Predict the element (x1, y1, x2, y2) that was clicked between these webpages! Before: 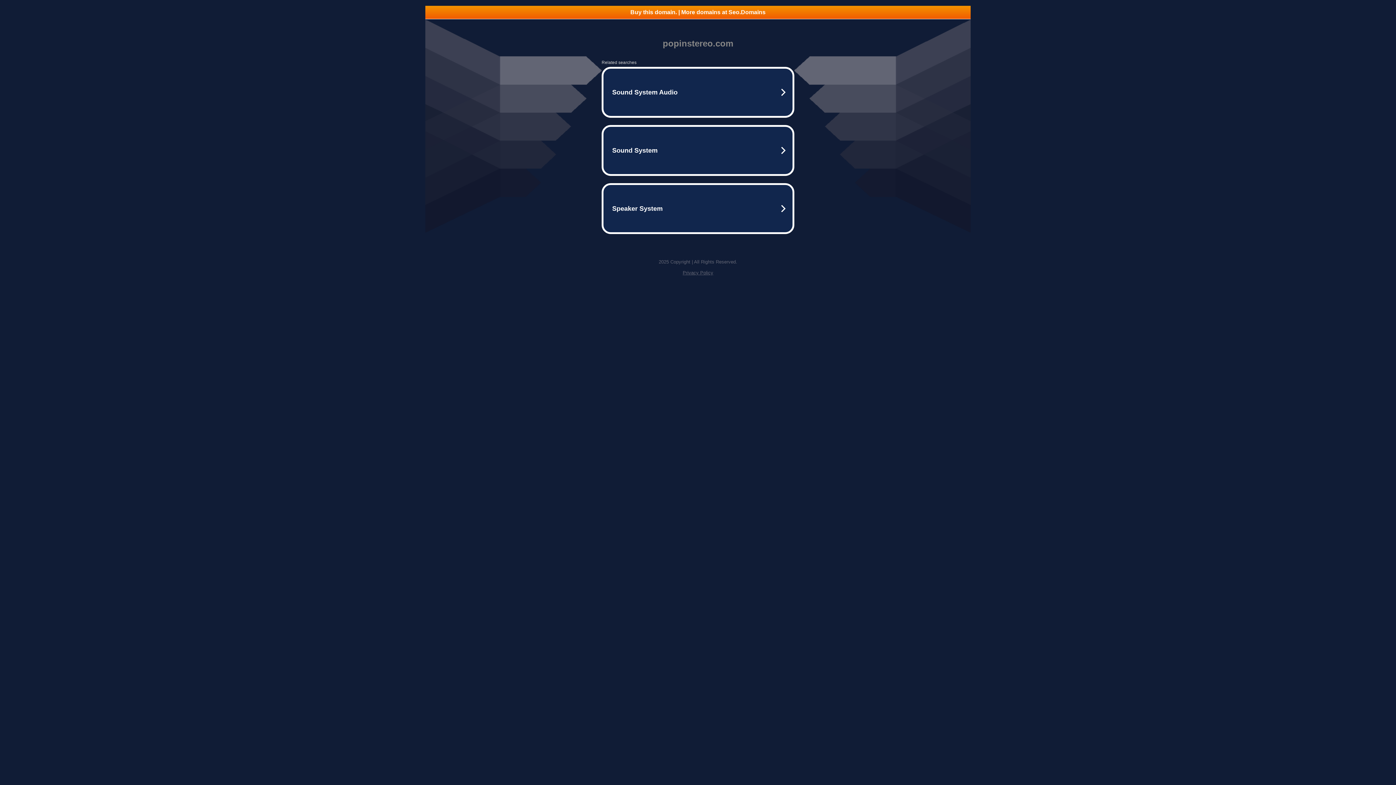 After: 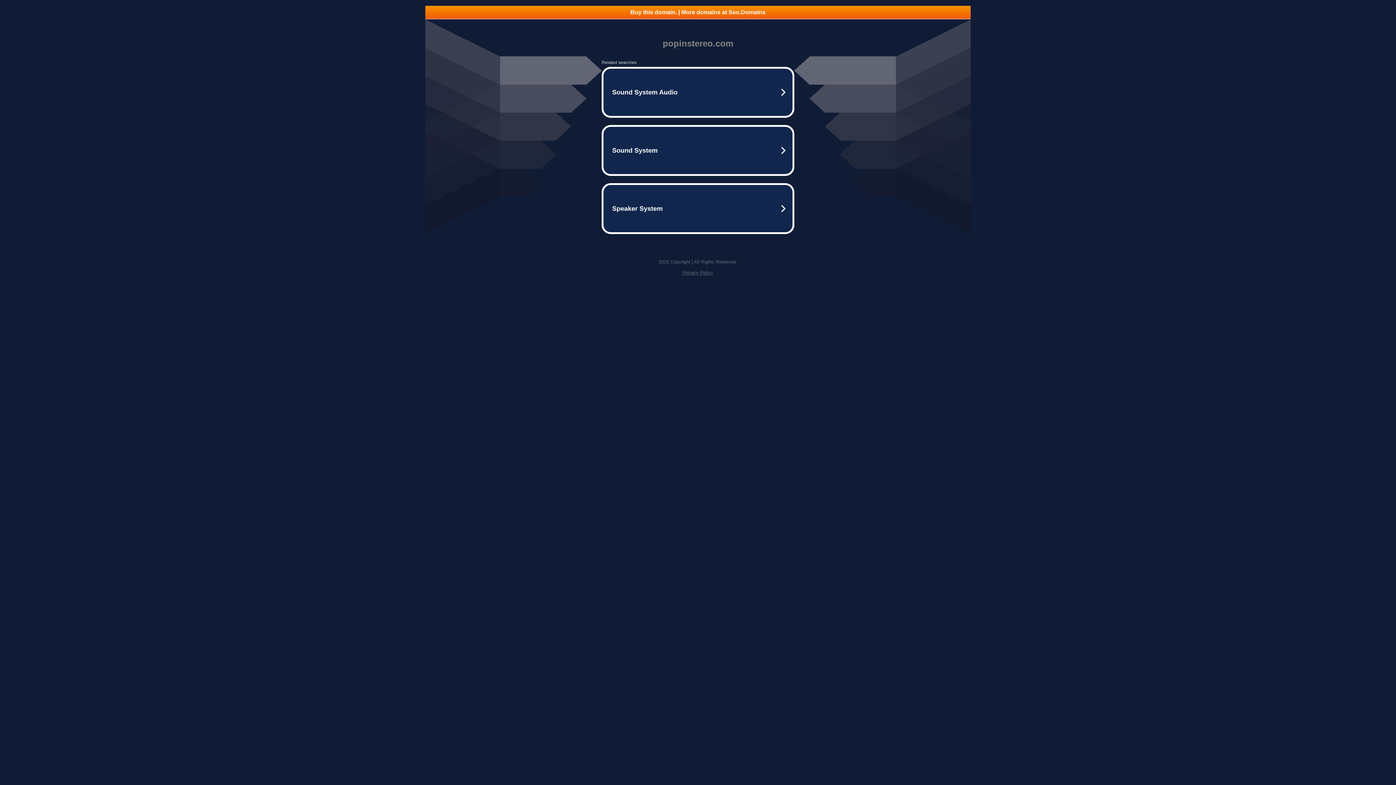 Action: bbox: (682, 270, 713, 275) label: Privacy Policy